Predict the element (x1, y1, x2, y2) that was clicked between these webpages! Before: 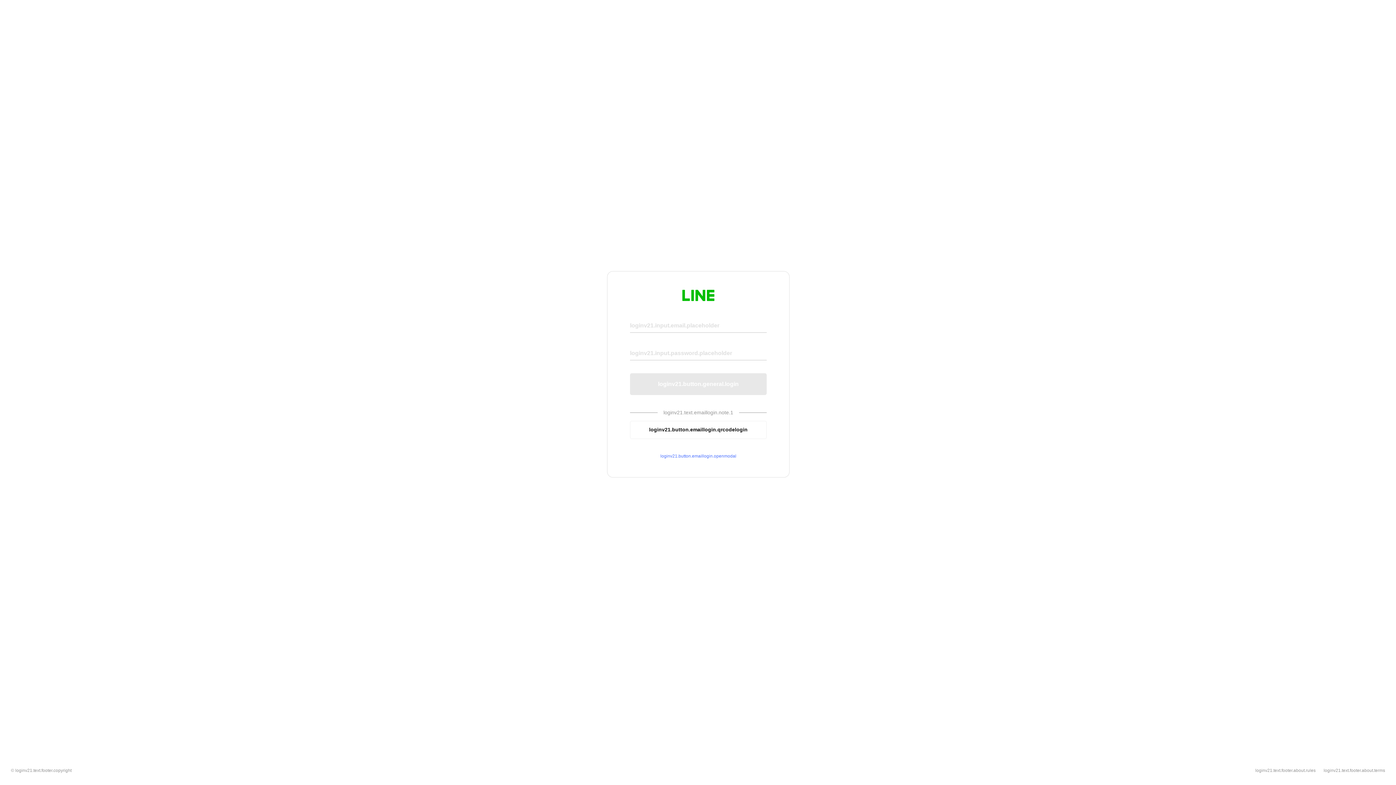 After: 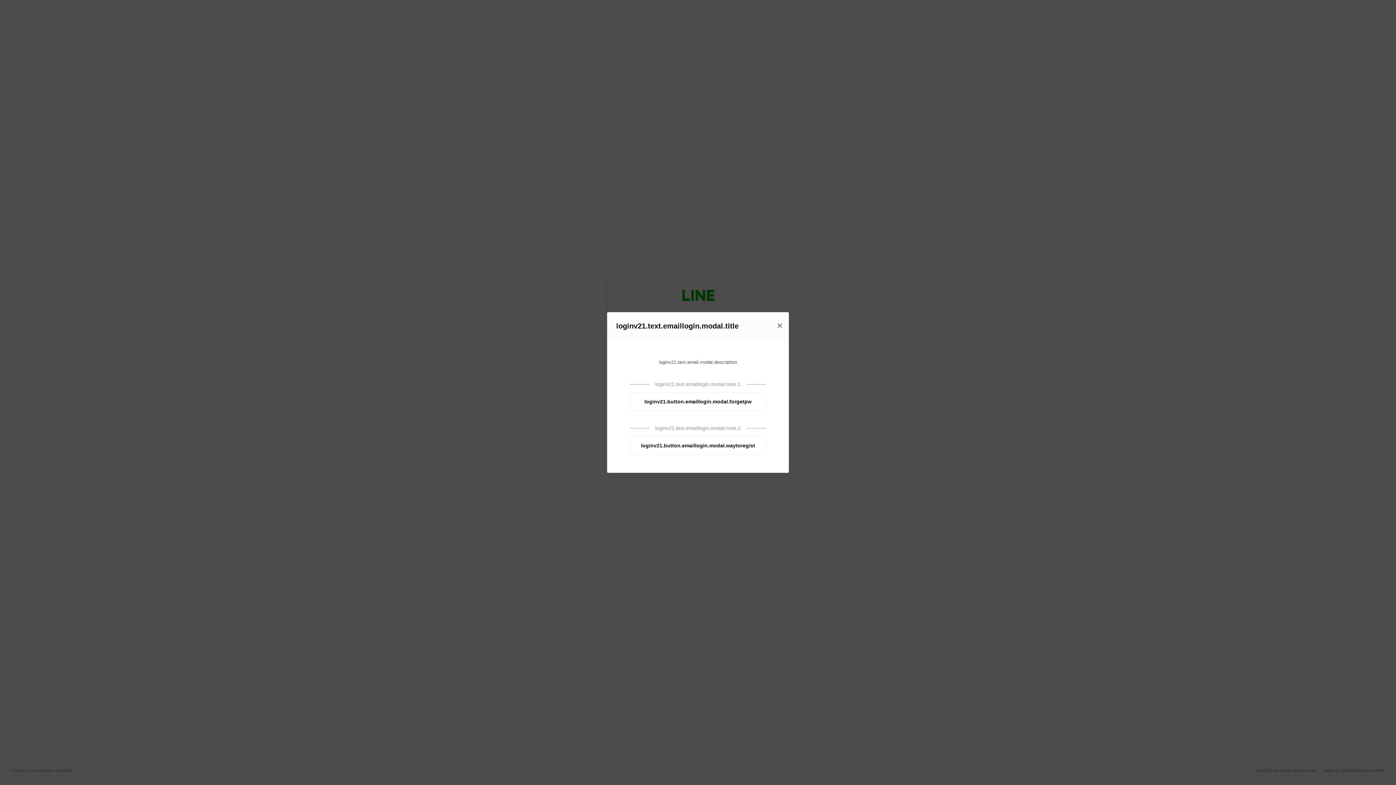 Action: label: loginv21.button.emaillogin.openmodal bbox: (630, 453, 766, 459)